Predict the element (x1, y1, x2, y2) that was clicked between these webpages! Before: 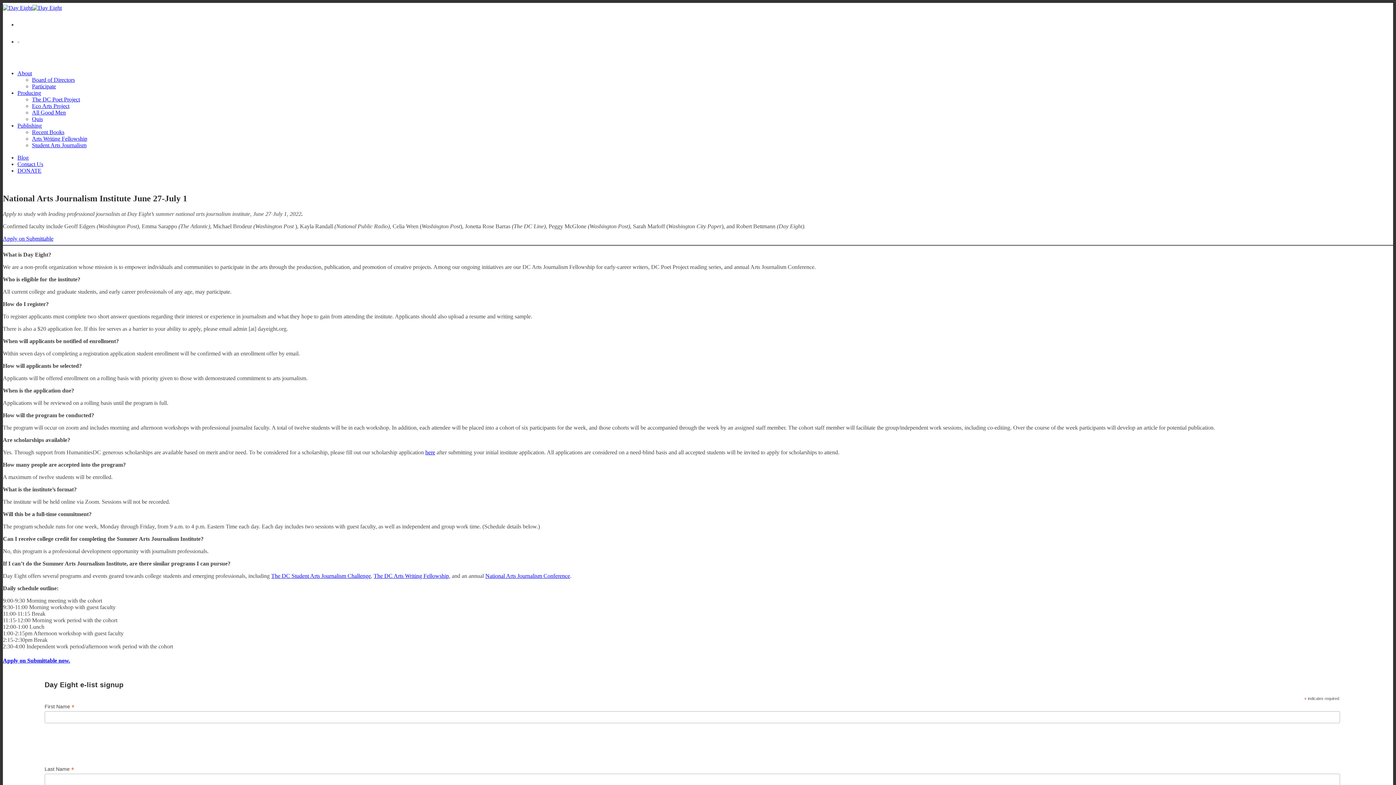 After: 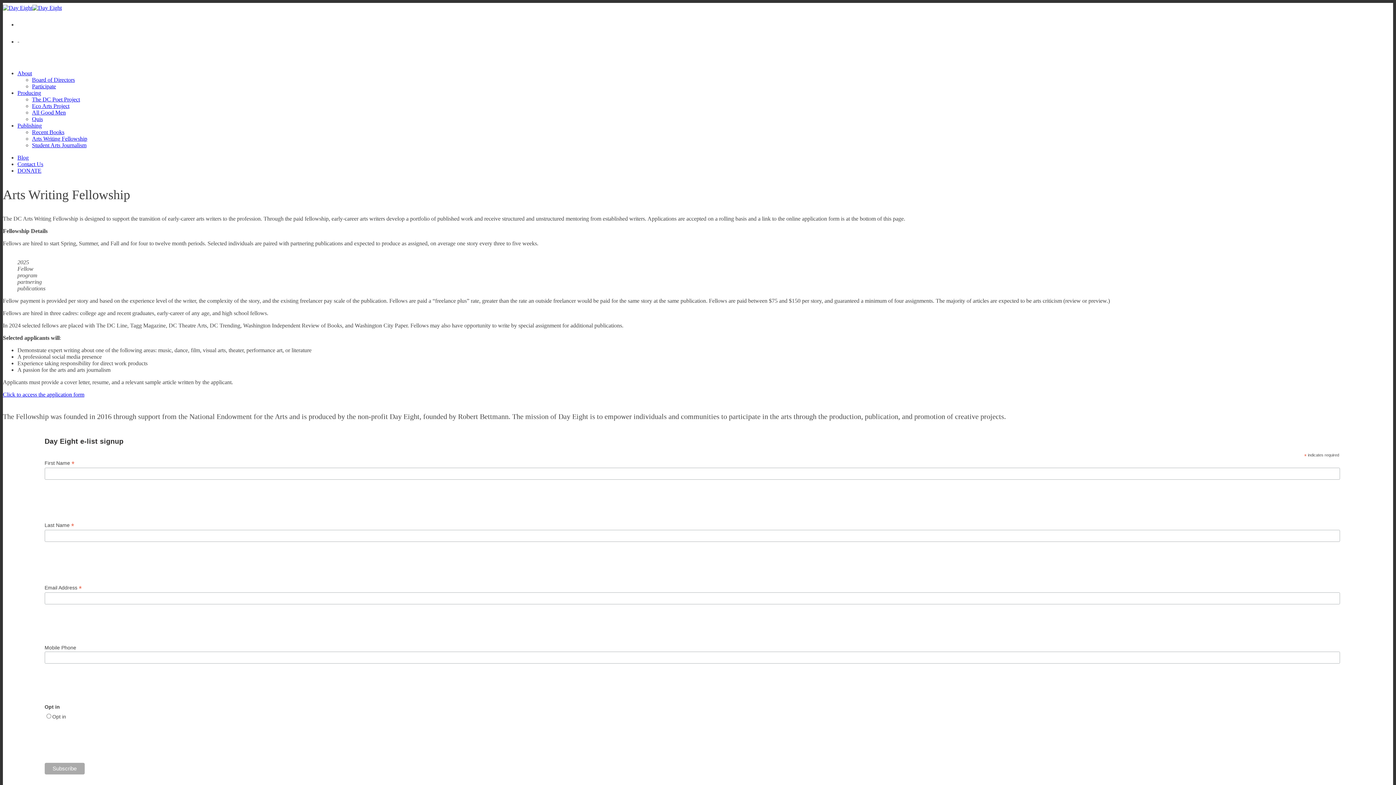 Action: bbox: (32, 135, 87, 141) label: Arts Writing Fellowship